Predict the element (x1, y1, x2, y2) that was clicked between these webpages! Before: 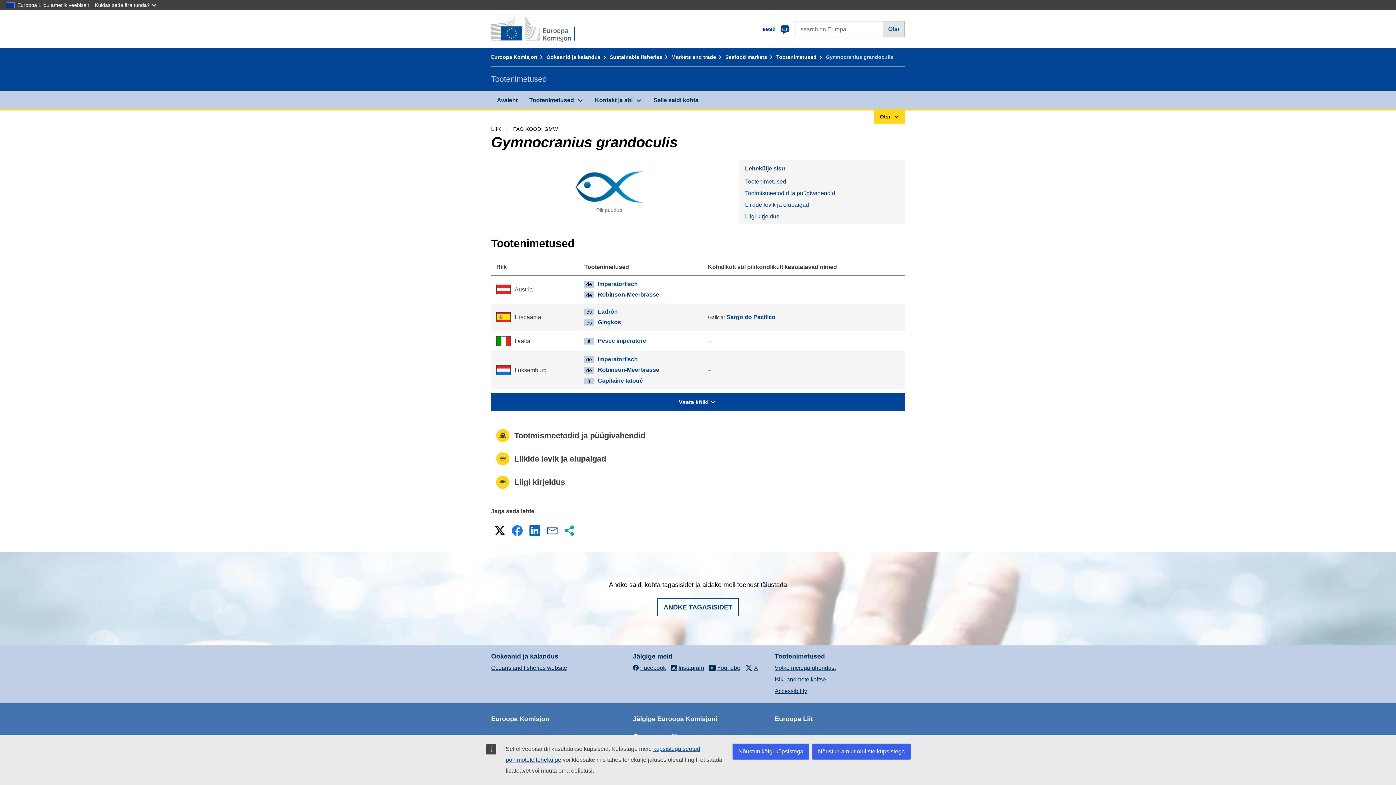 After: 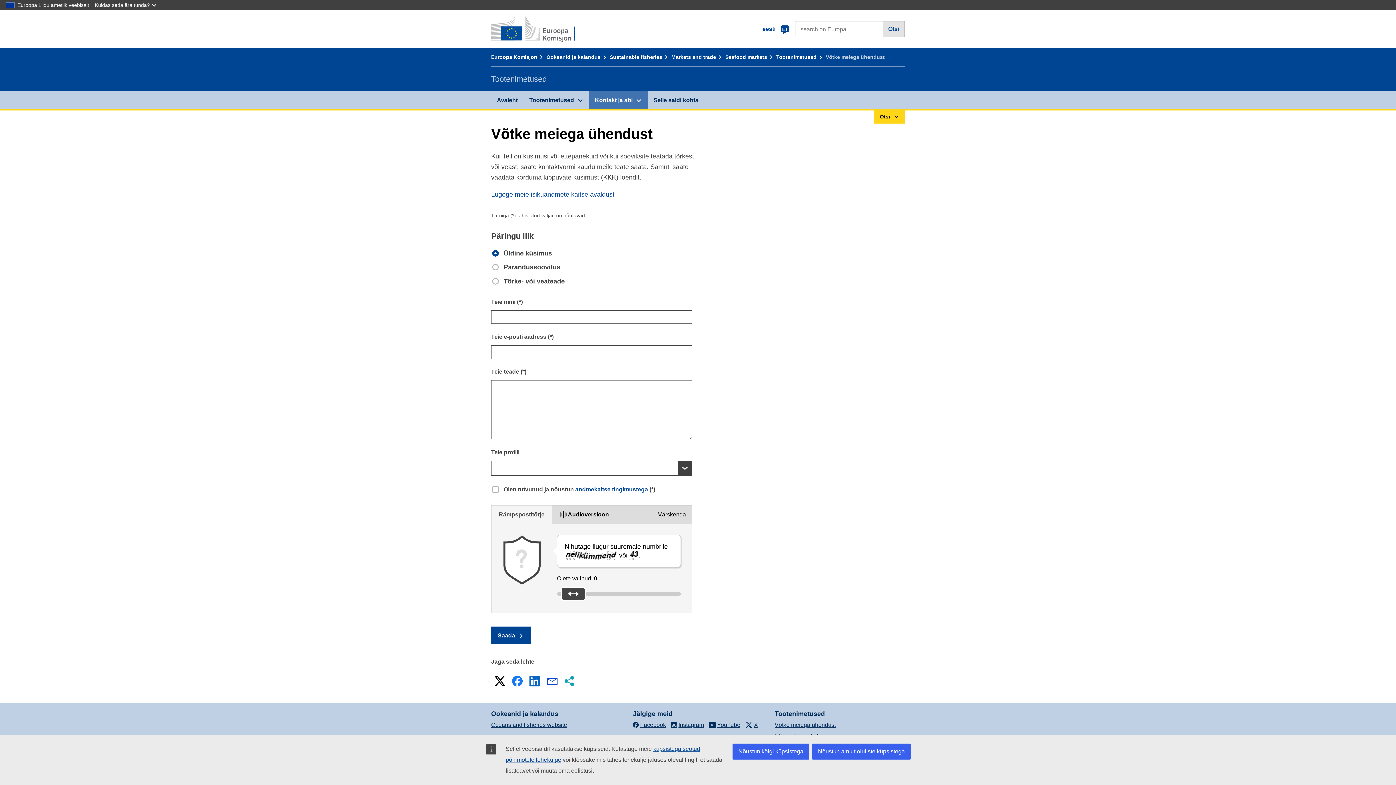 Action: label: ANDKE TAGASISIDET bbox: (657, 598, 739, 616)